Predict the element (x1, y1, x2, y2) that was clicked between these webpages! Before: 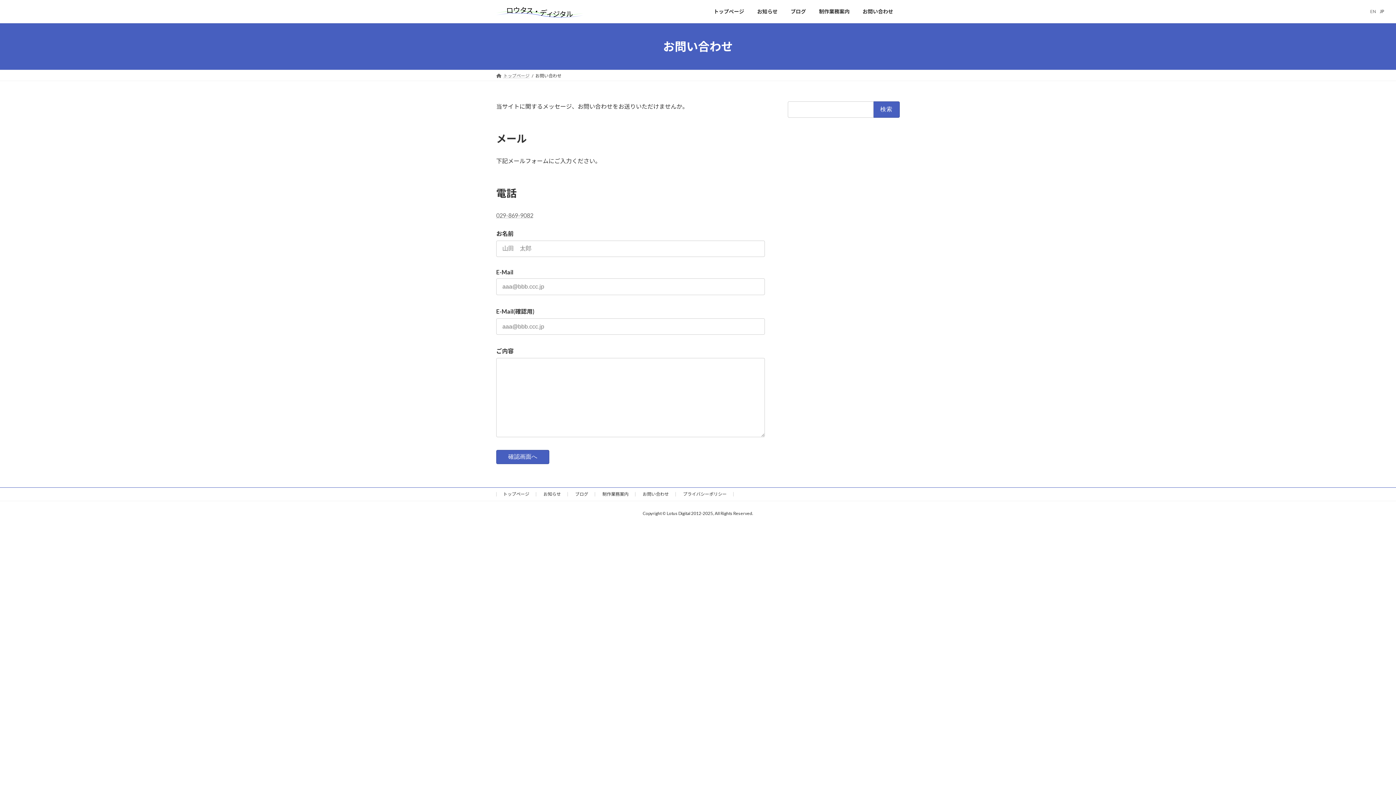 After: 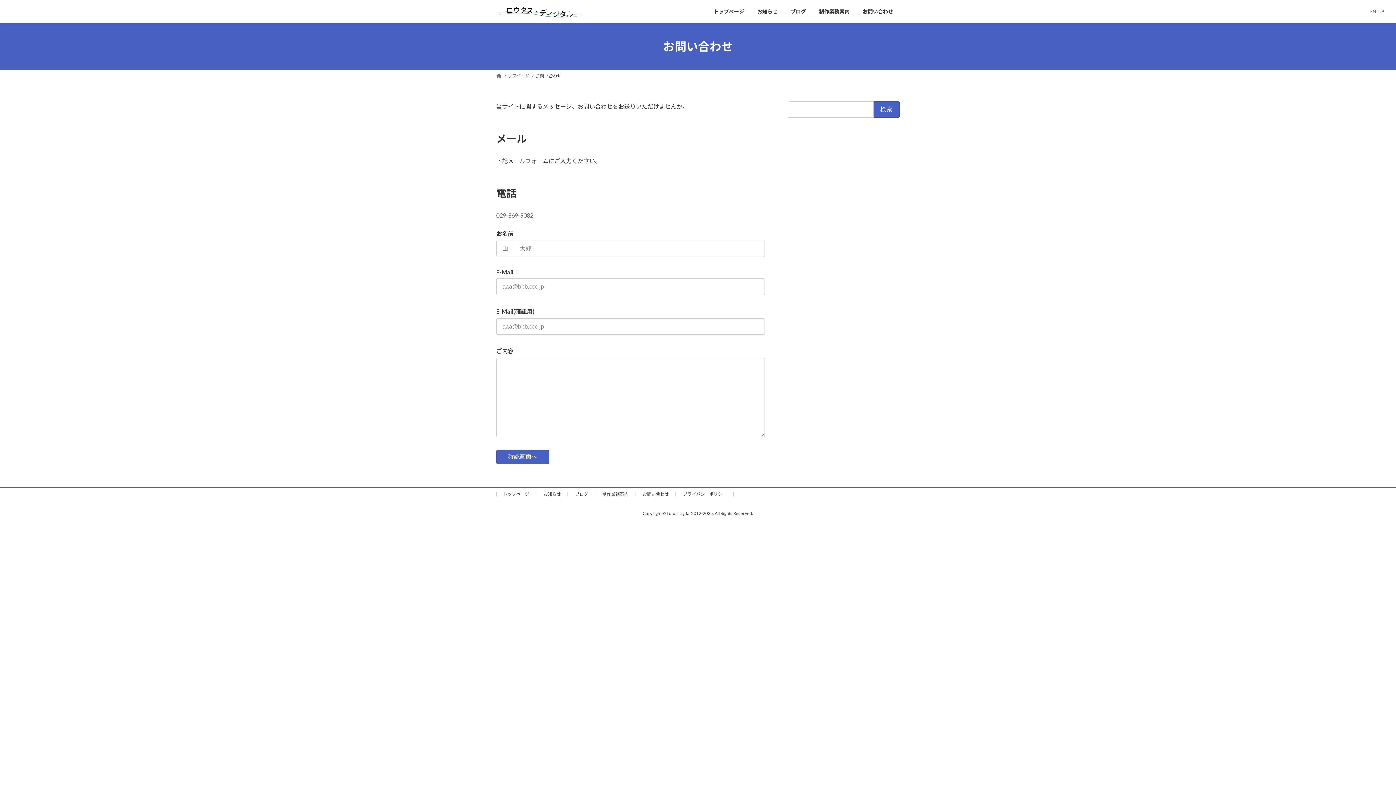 Action: label: お問い合わせ bbox: (856, 3, 900, 20)